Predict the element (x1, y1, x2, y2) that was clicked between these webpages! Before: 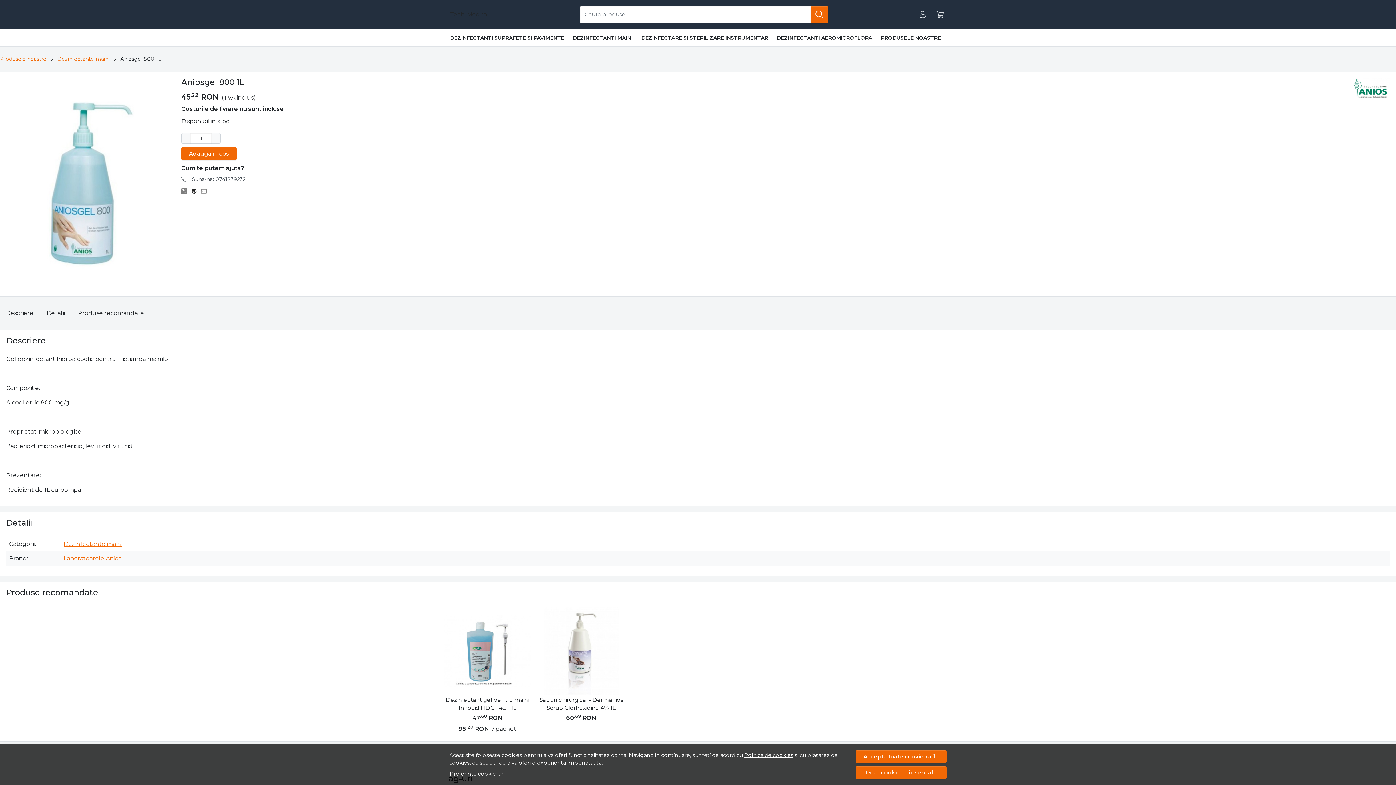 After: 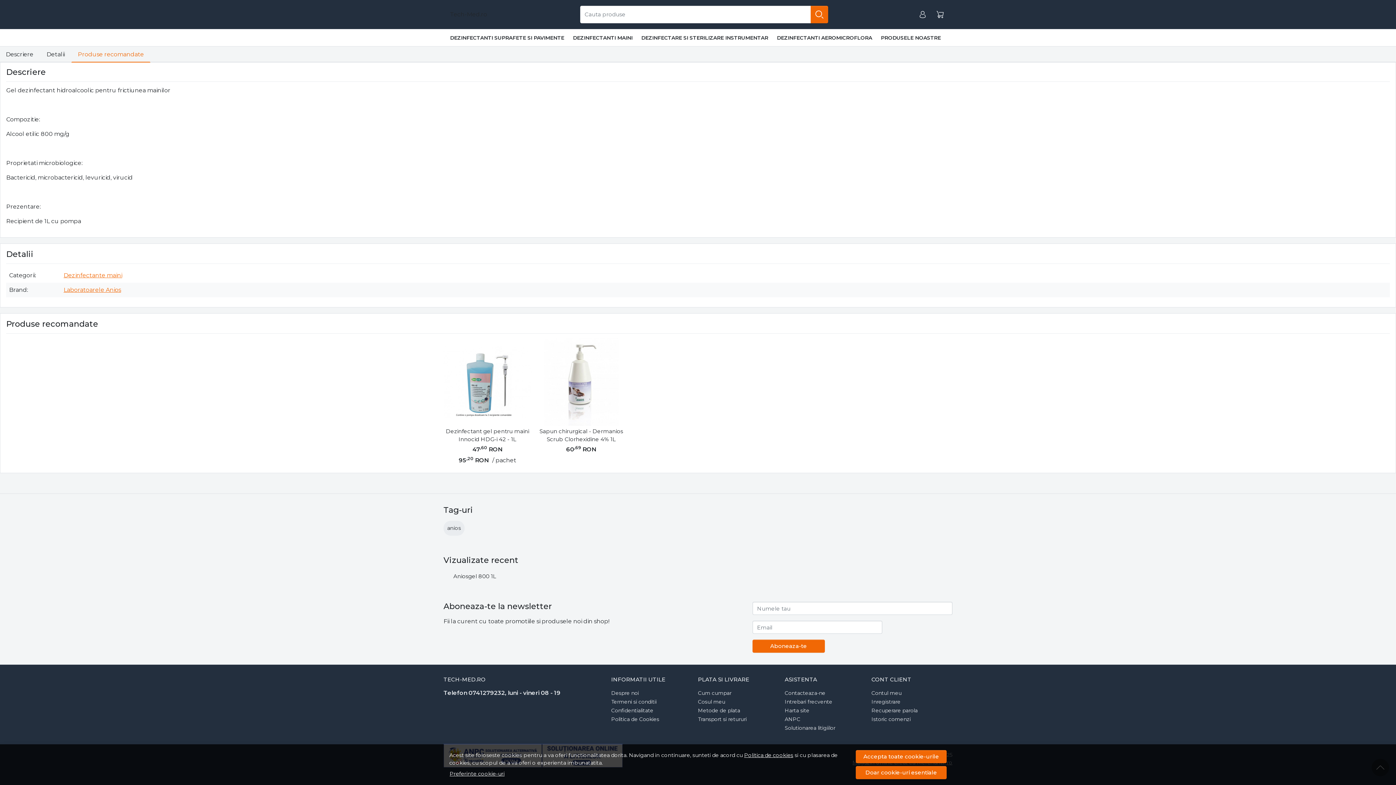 Action: label: Produse recomandate bbox: (71, 305, 150, 321)